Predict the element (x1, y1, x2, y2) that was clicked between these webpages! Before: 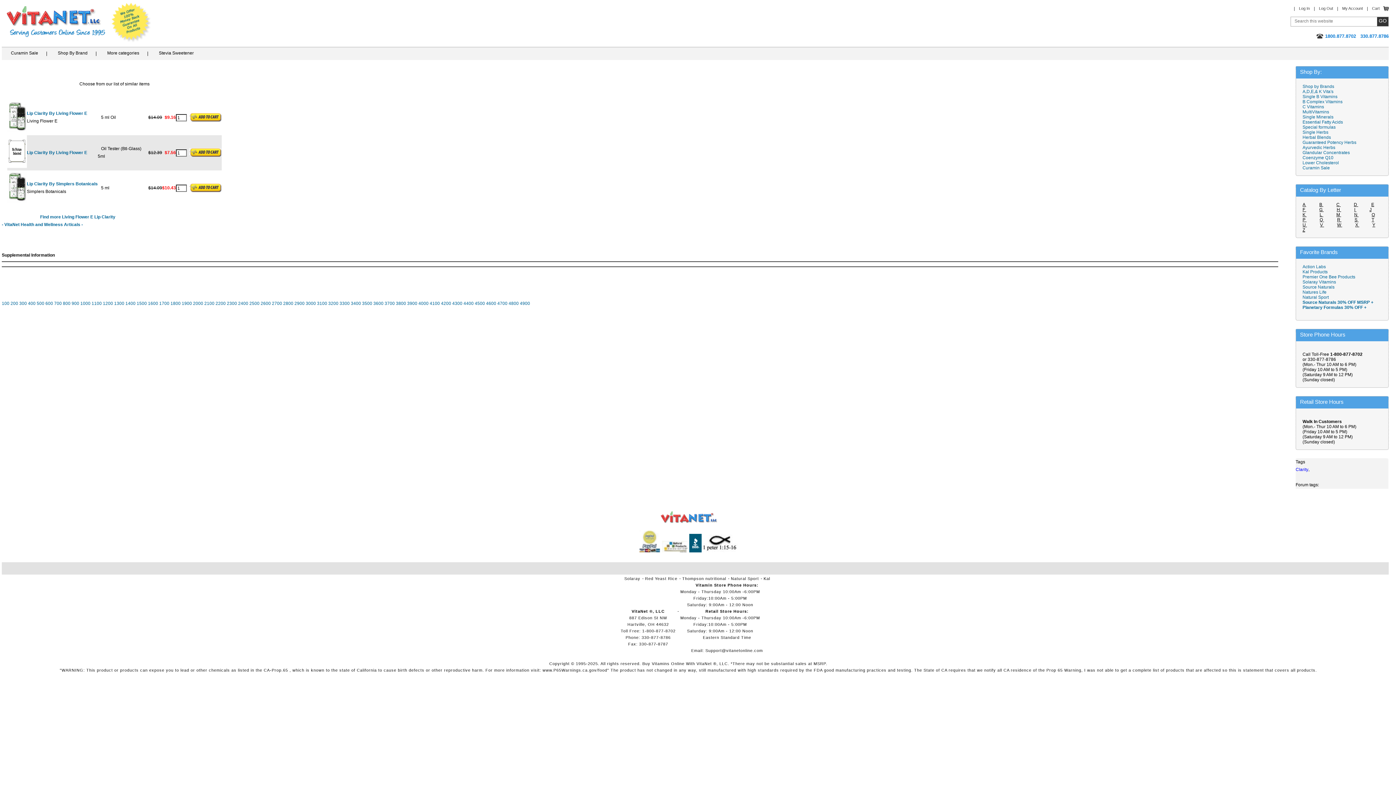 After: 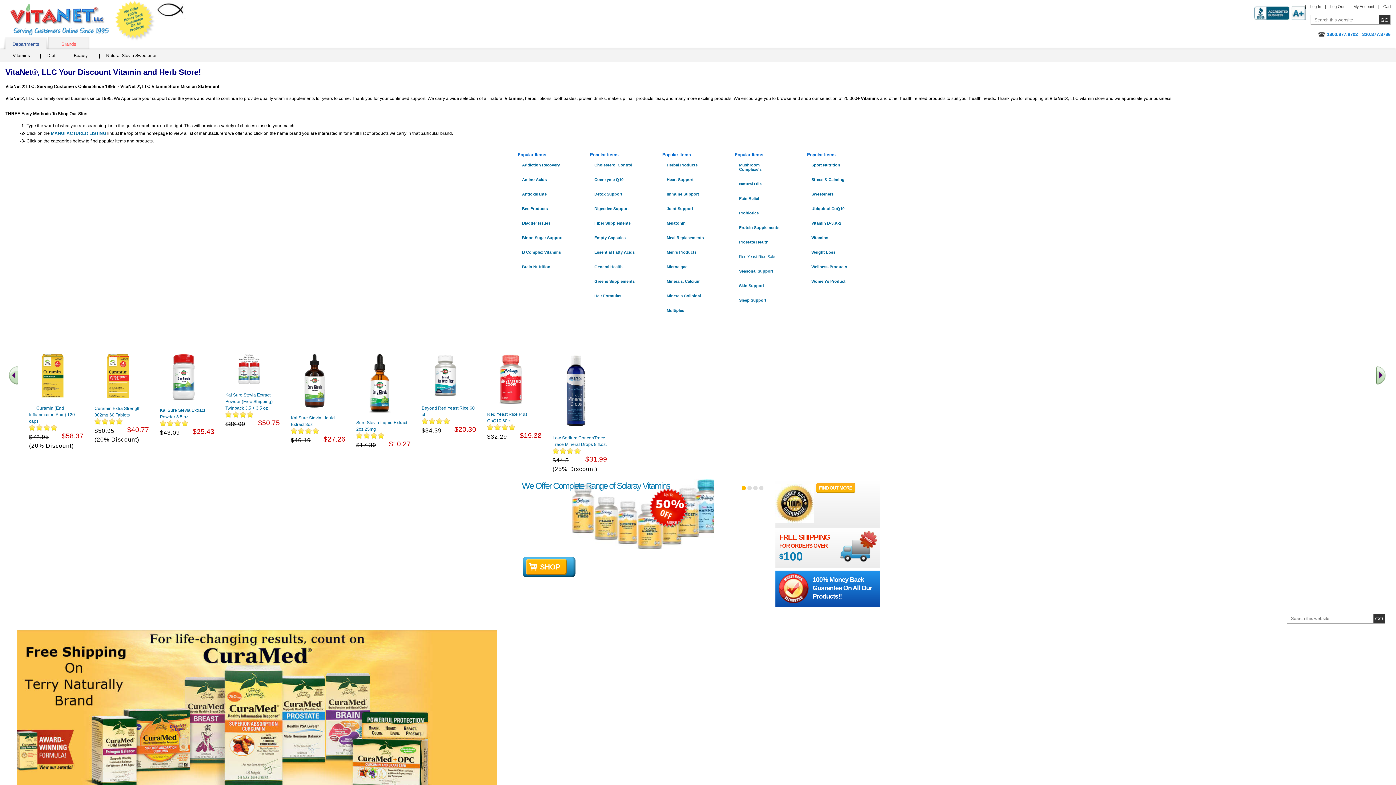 Action: bbox: (1319, 6, 1333, 10) label: Log Out